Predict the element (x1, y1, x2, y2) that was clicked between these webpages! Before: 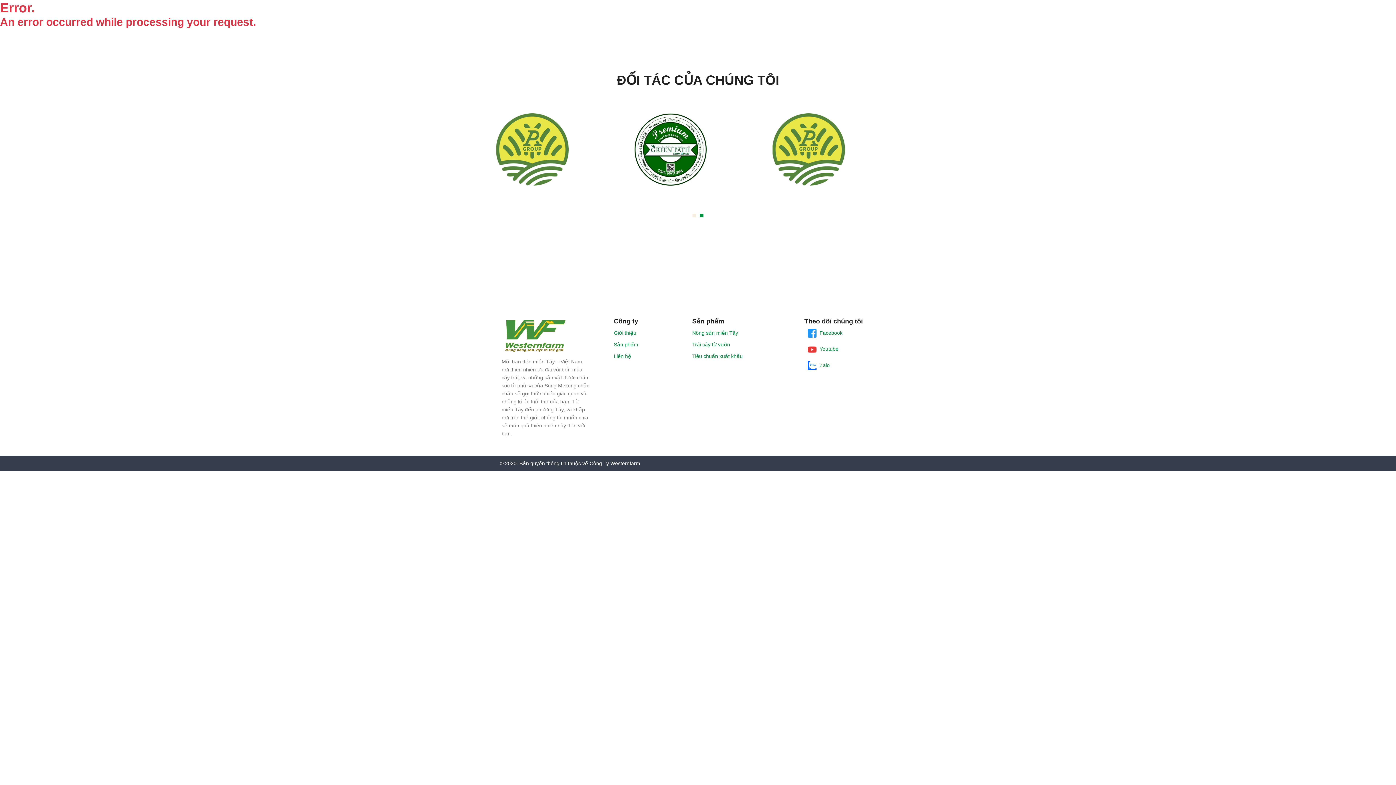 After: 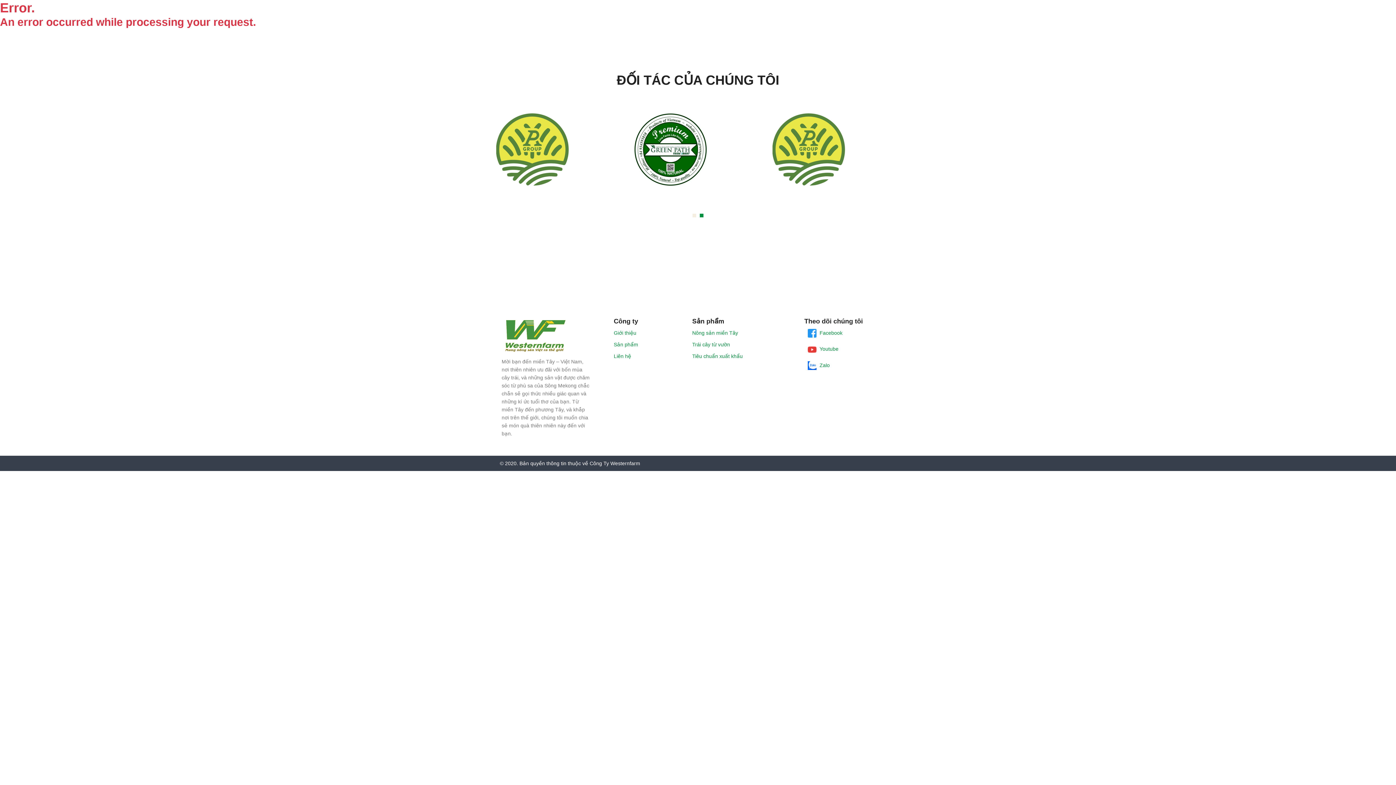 Action: label: Giới thiệu bbox: (613, 330, 636, 336)